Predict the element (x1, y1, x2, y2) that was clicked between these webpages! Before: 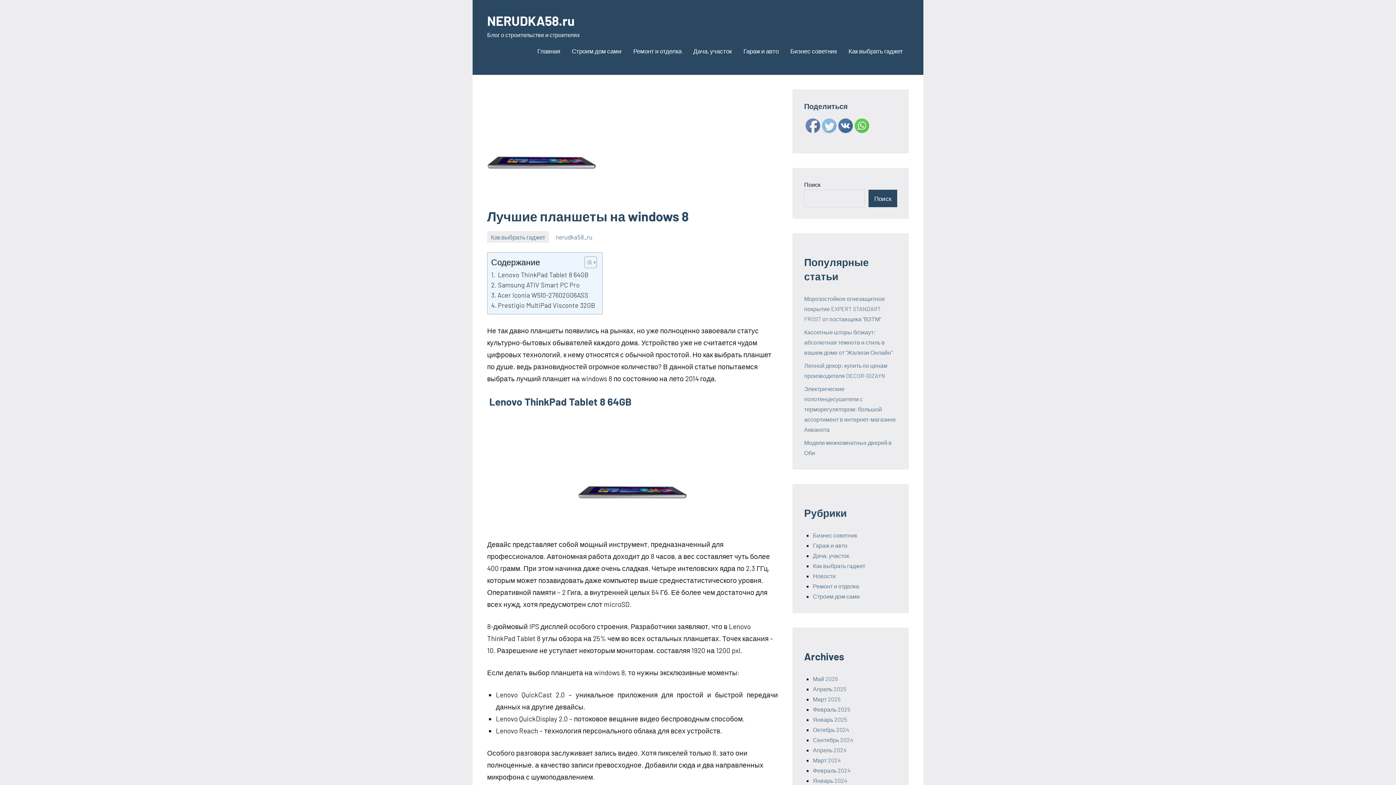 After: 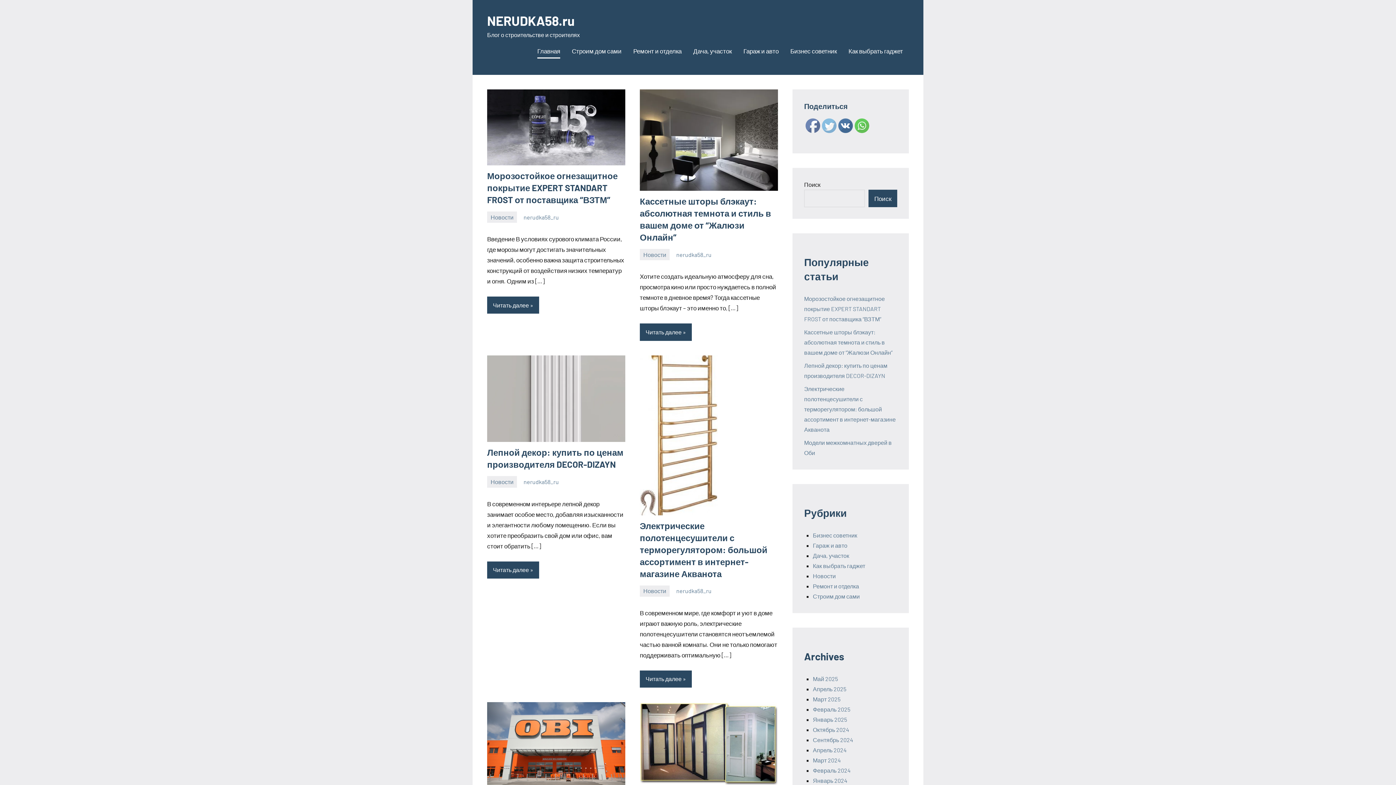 Action: bbox: (813, 706, 850, 713) label: Февраль 2025